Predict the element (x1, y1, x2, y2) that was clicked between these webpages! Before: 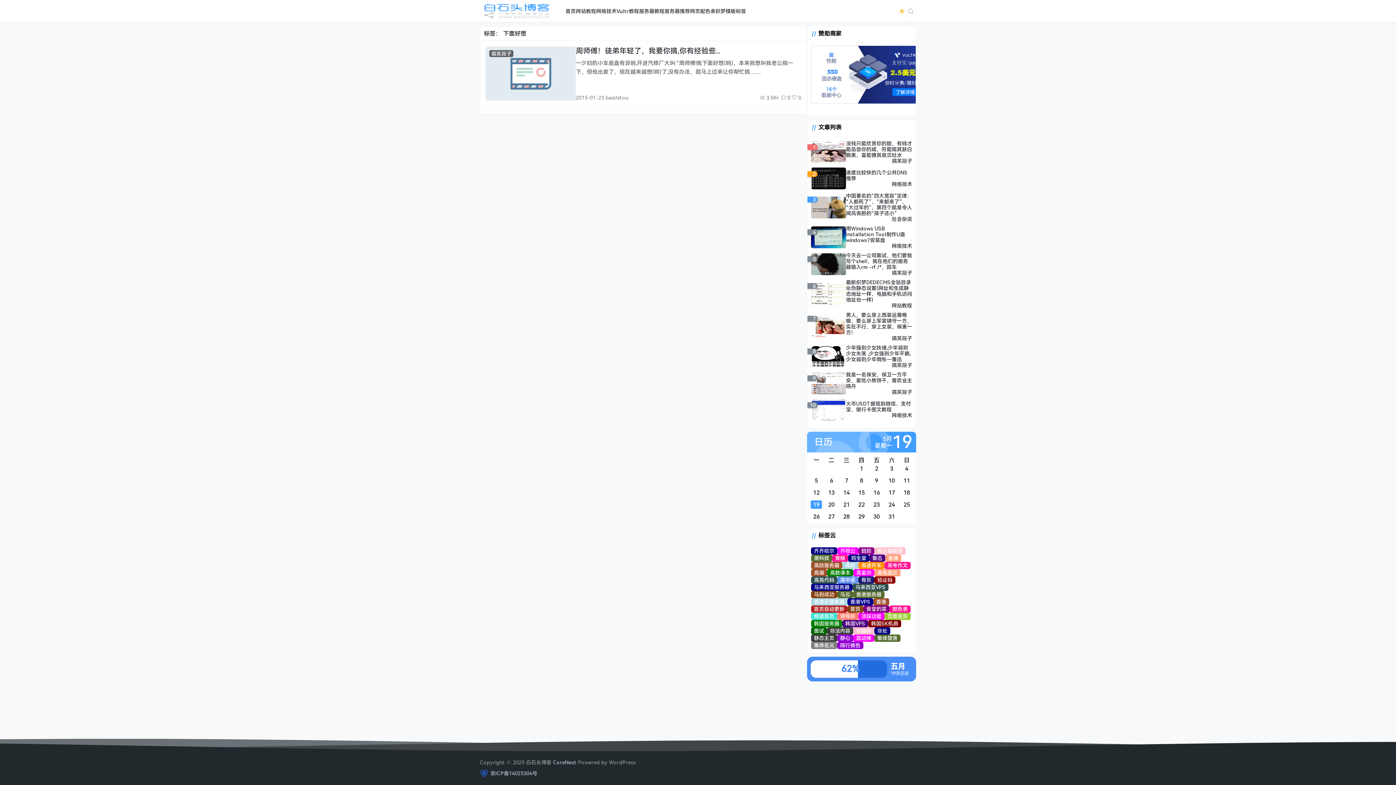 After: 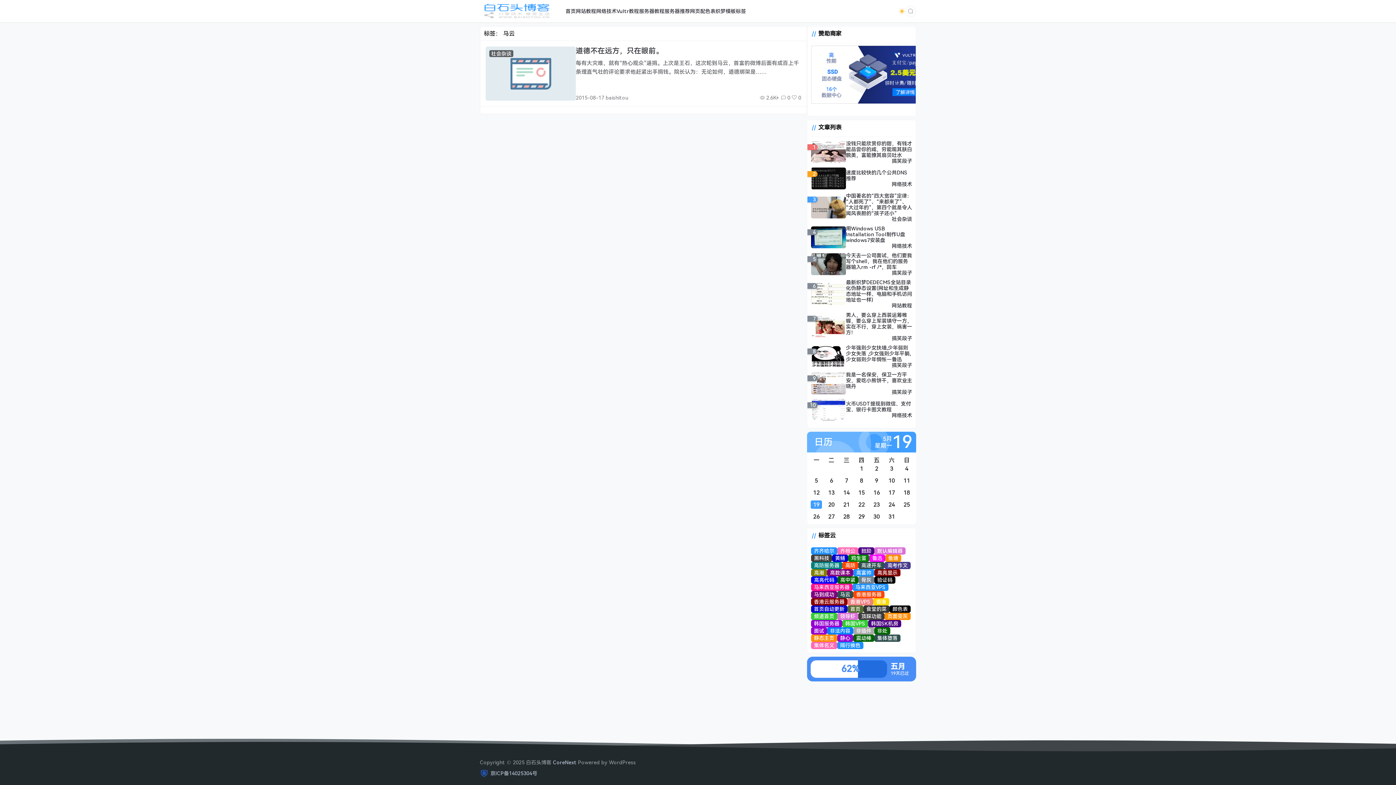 Action: label: 马云 bbox: (837, 591, 853, 598)